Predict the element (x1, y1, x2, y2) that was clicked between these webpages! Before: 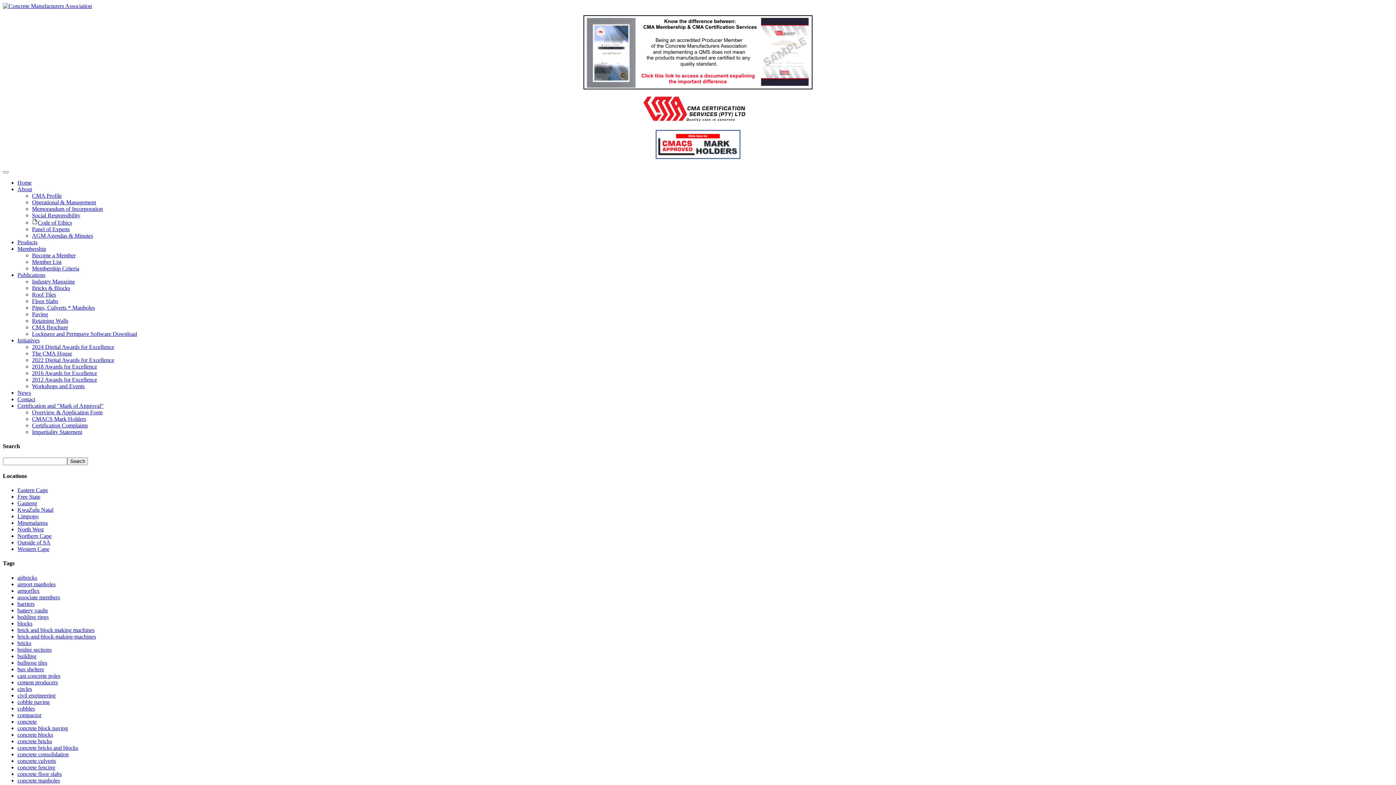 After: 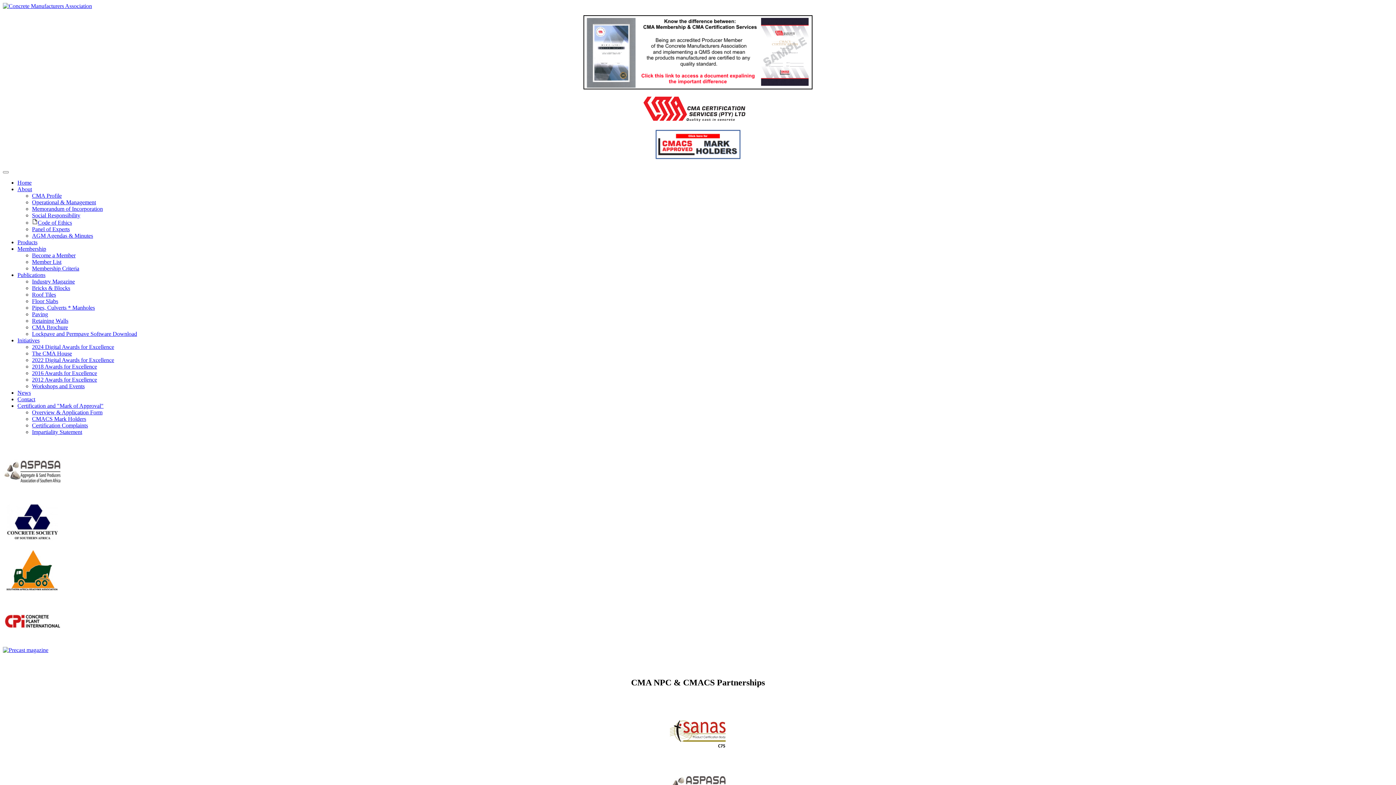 Action: label: Initiatives bbox: (17, 337, 39, 343)